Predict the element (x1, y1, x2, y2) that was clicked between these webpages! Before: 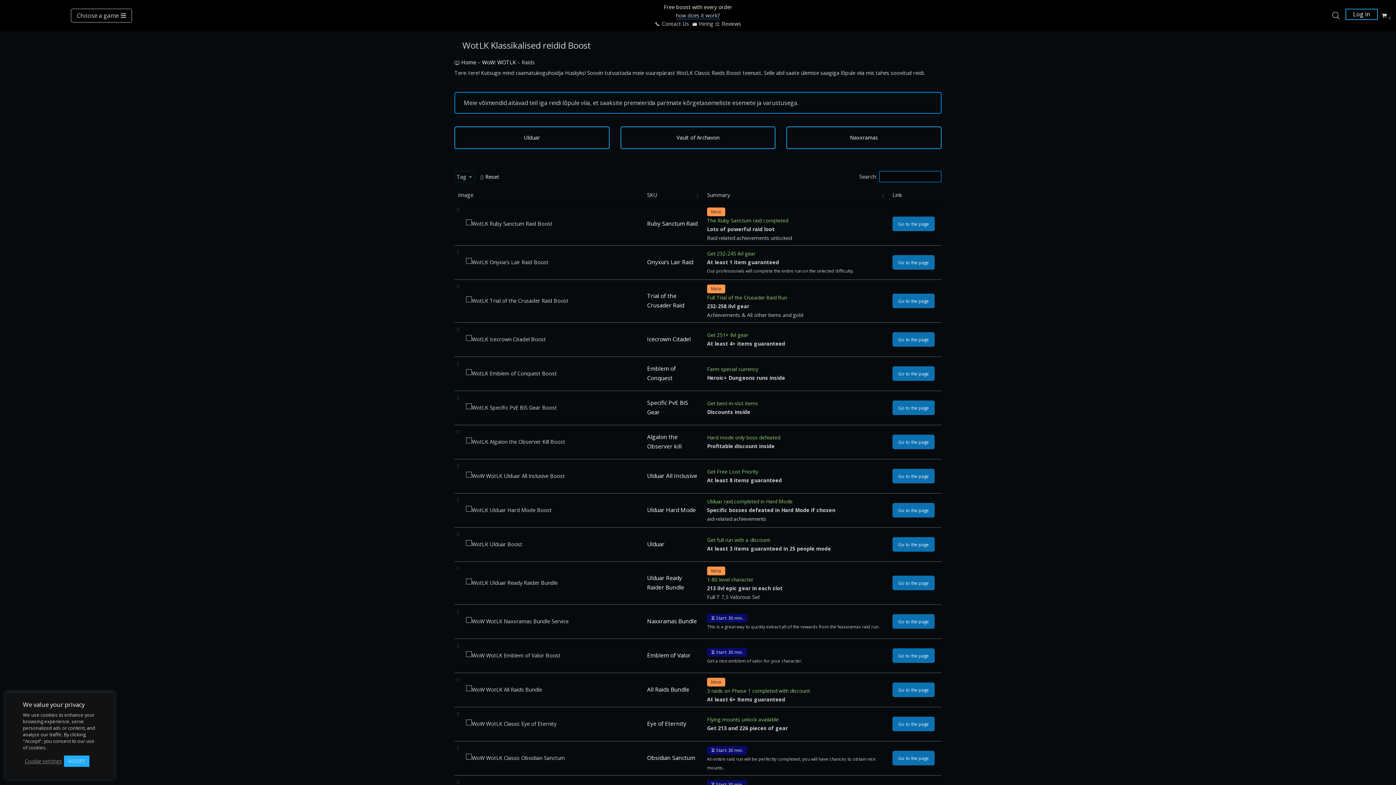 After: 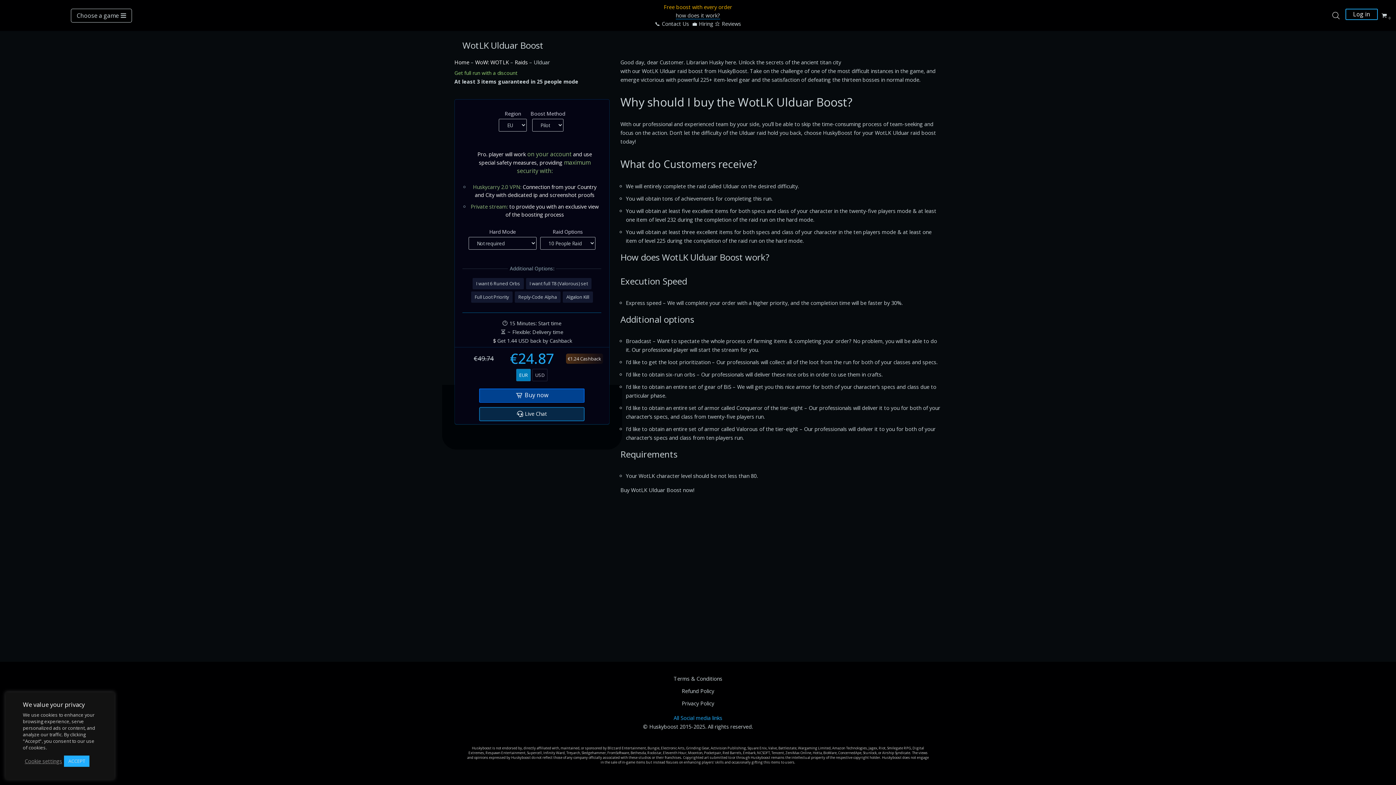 Action: label: Ulduar bbox: (454, 126, 609, 149)